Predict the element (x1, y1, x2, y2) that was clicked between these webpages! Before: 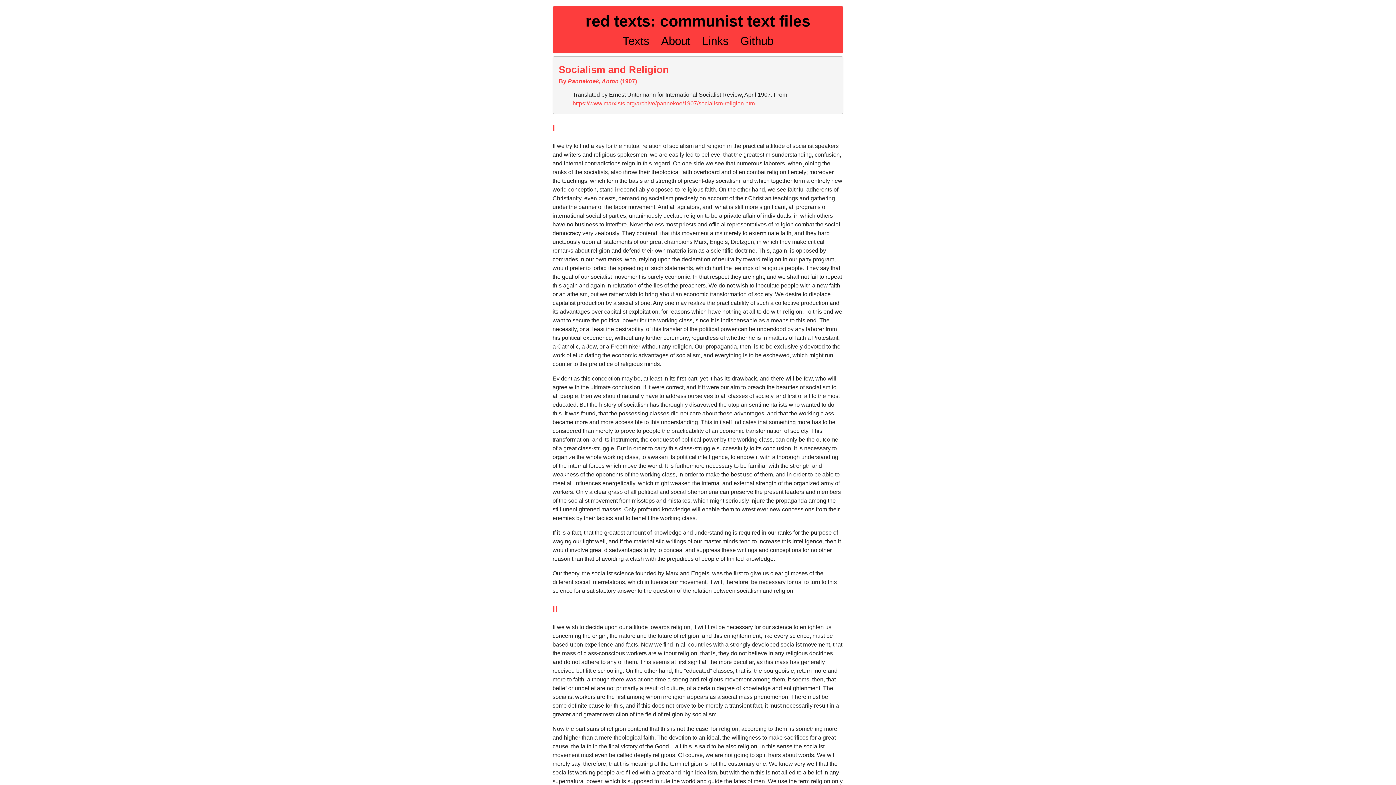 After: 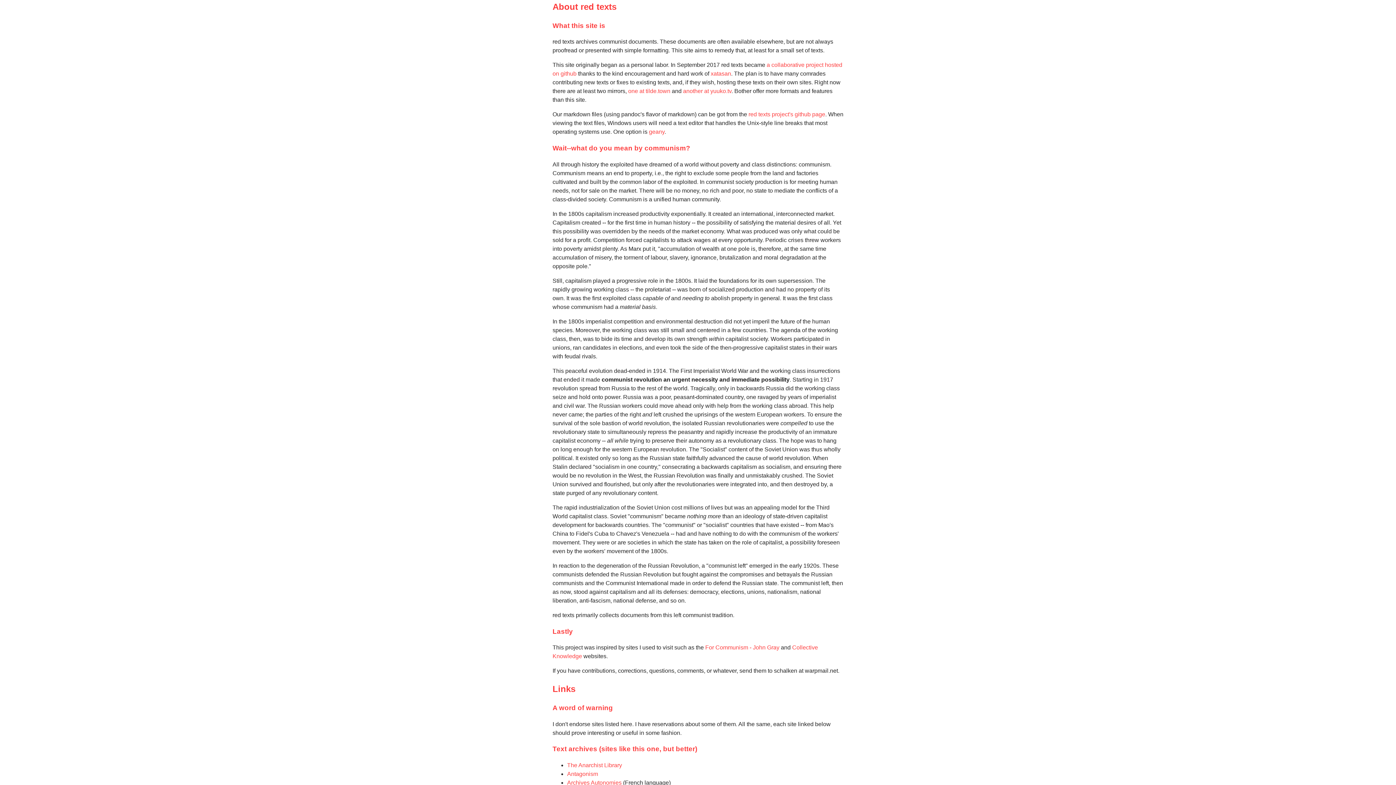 Action: bbox: (661, 34, 690, 47) label: About